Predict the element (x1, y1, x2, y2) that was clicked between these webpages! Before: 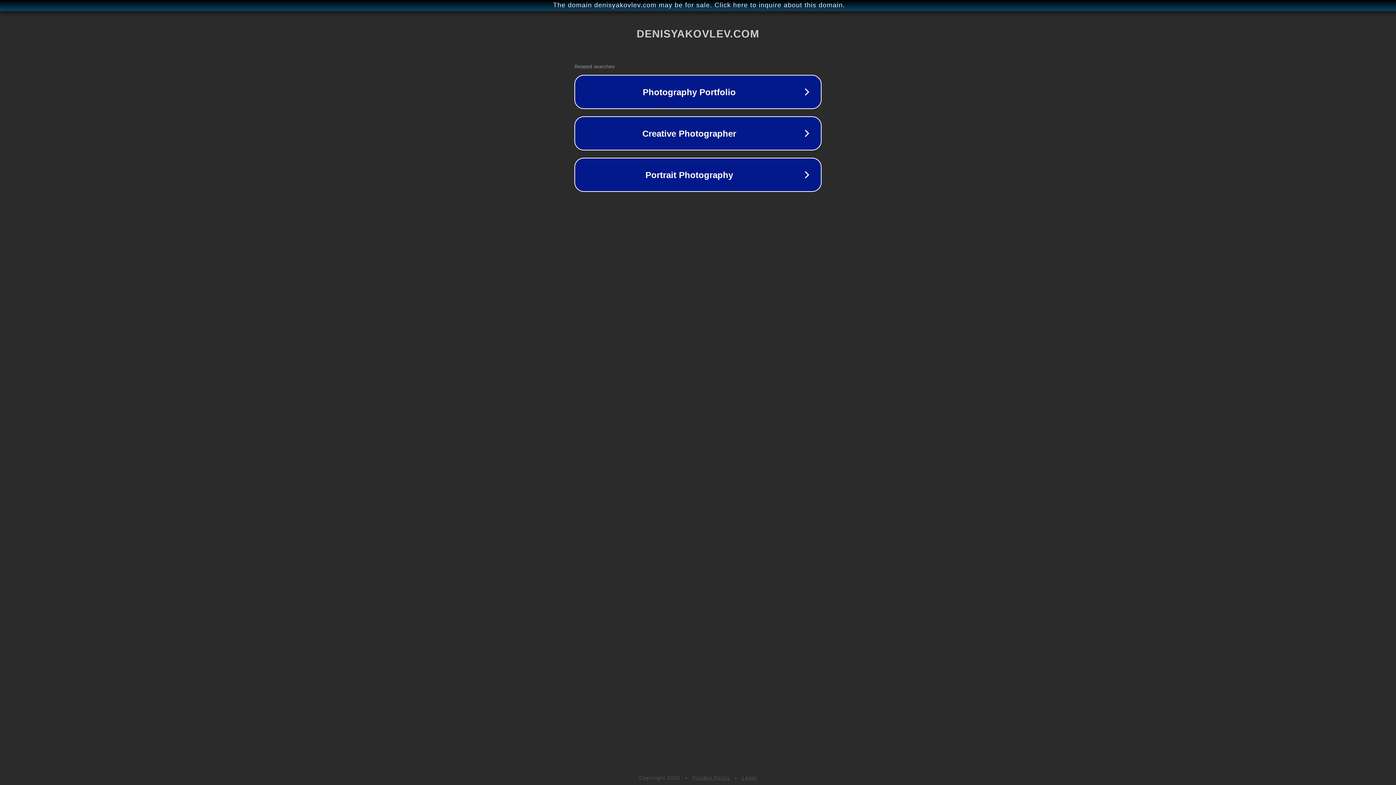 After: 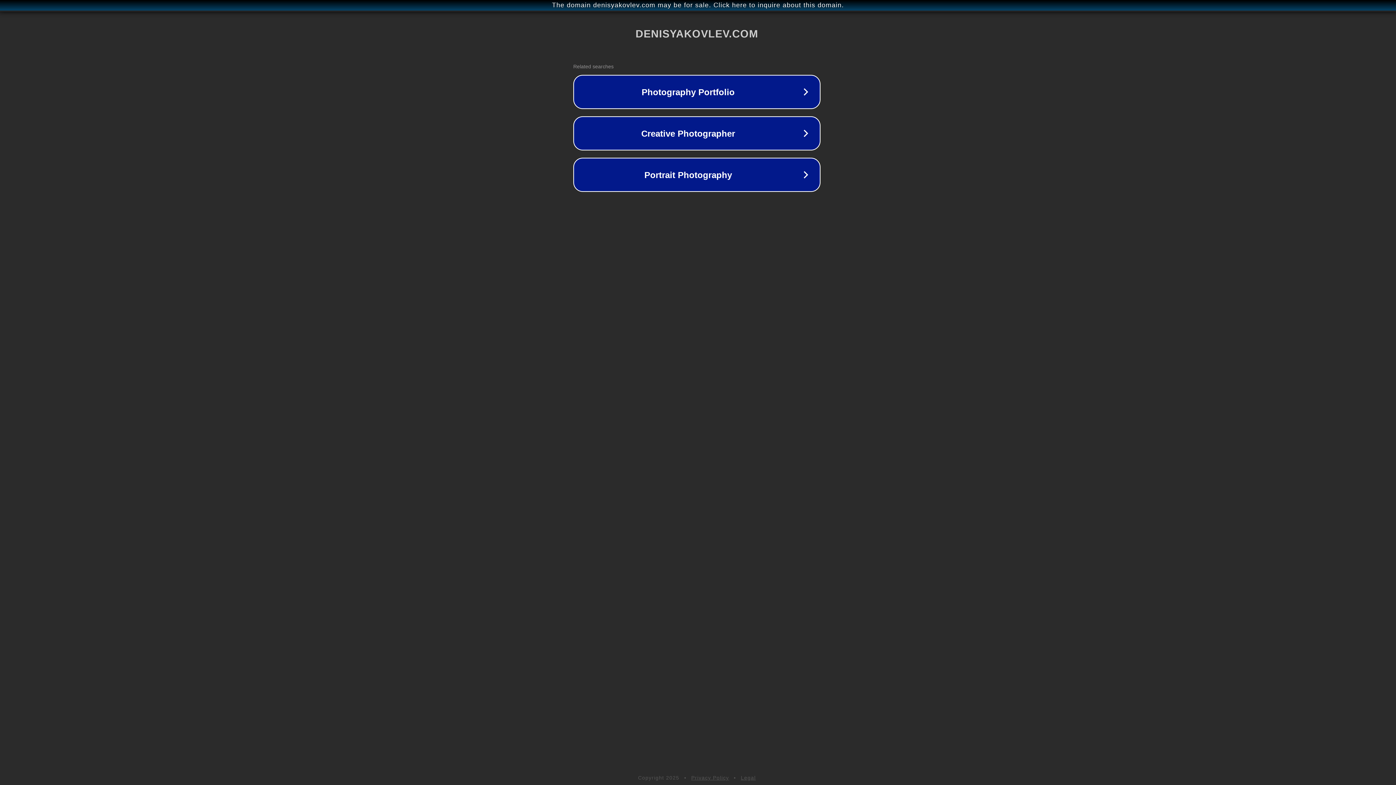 Action: label: The domain denisyakovlev.com may be for sale. Click here to inquire about this domain. bbox: (1, 1, 1397, 9)